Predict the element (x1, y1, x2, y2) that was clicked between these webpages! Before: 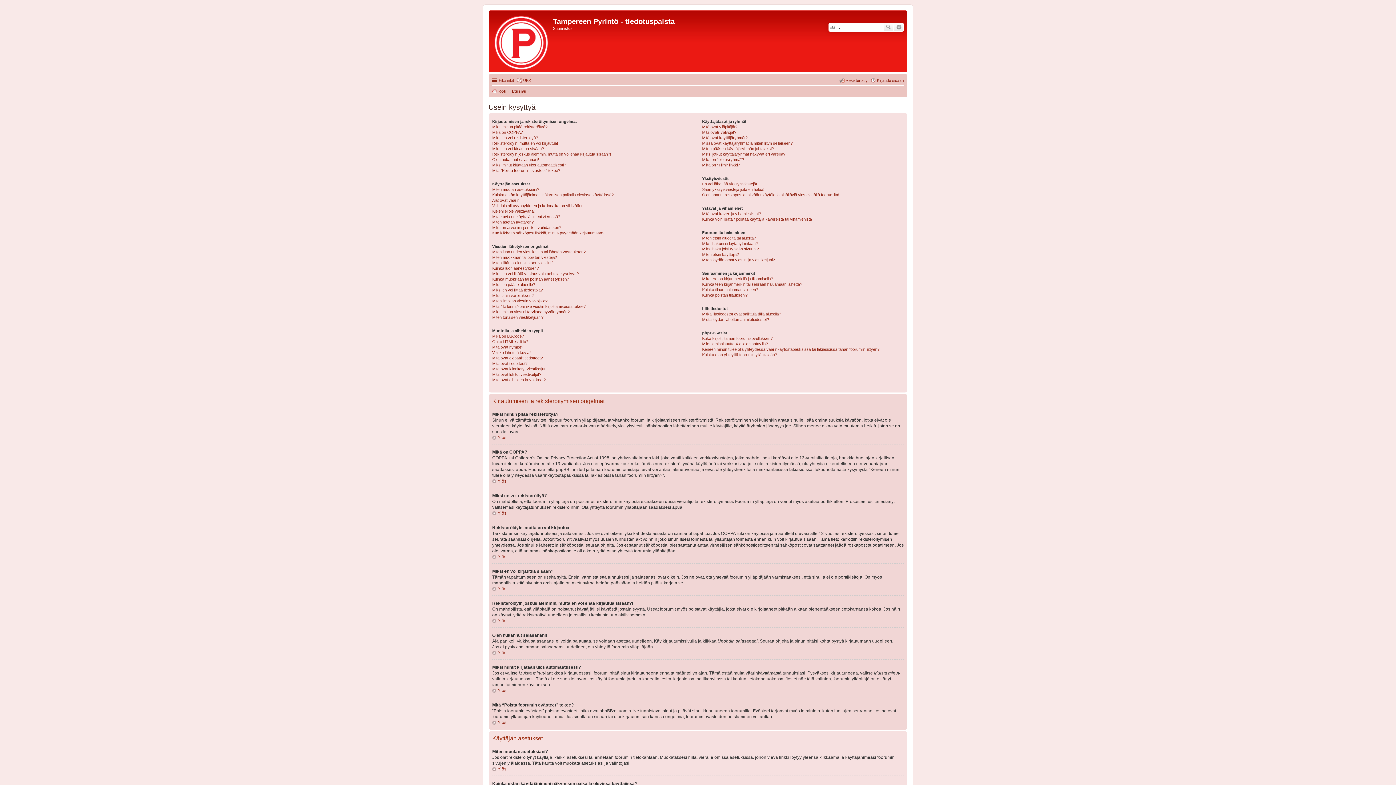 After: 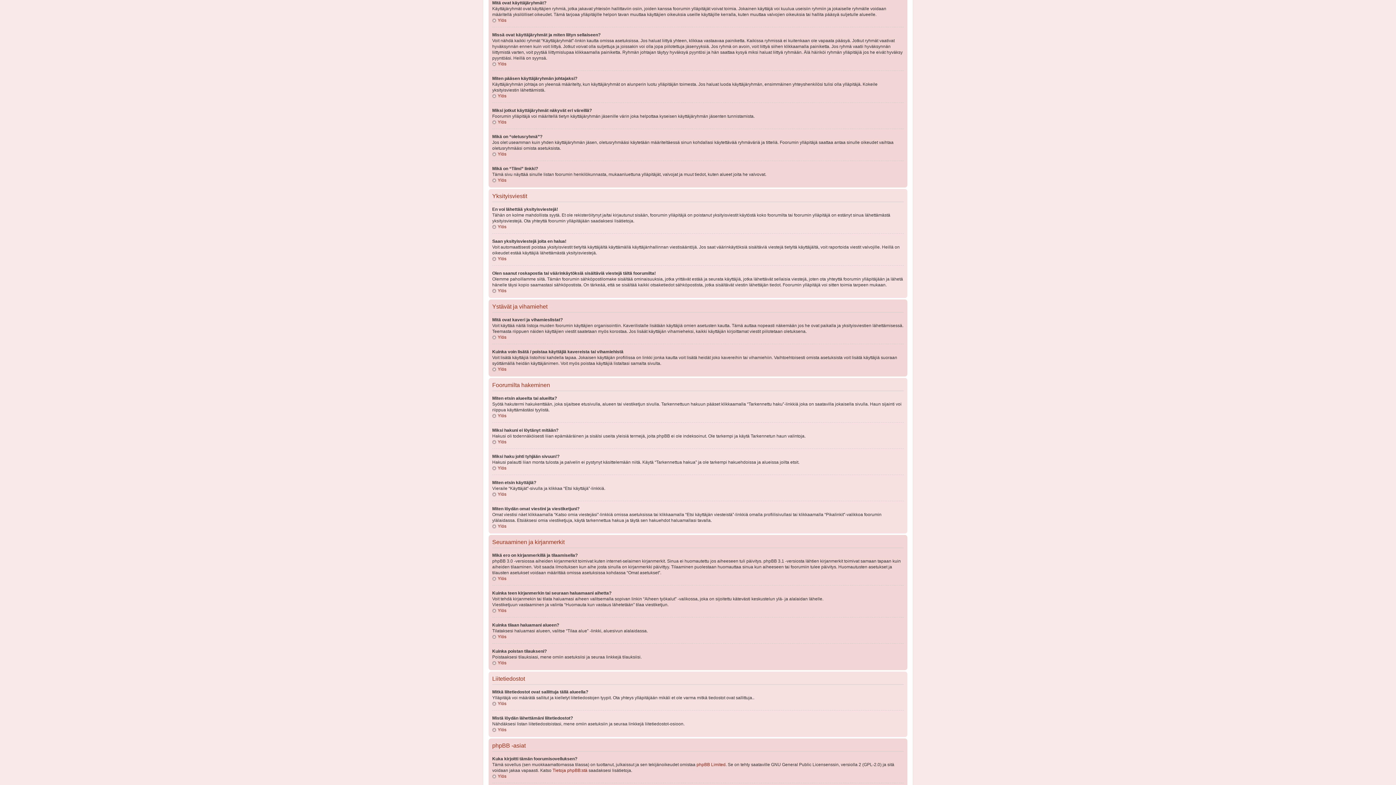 Action: label: Mitä ovat käyttäjäryhmät? bbox: (702, 135, 747, 140)